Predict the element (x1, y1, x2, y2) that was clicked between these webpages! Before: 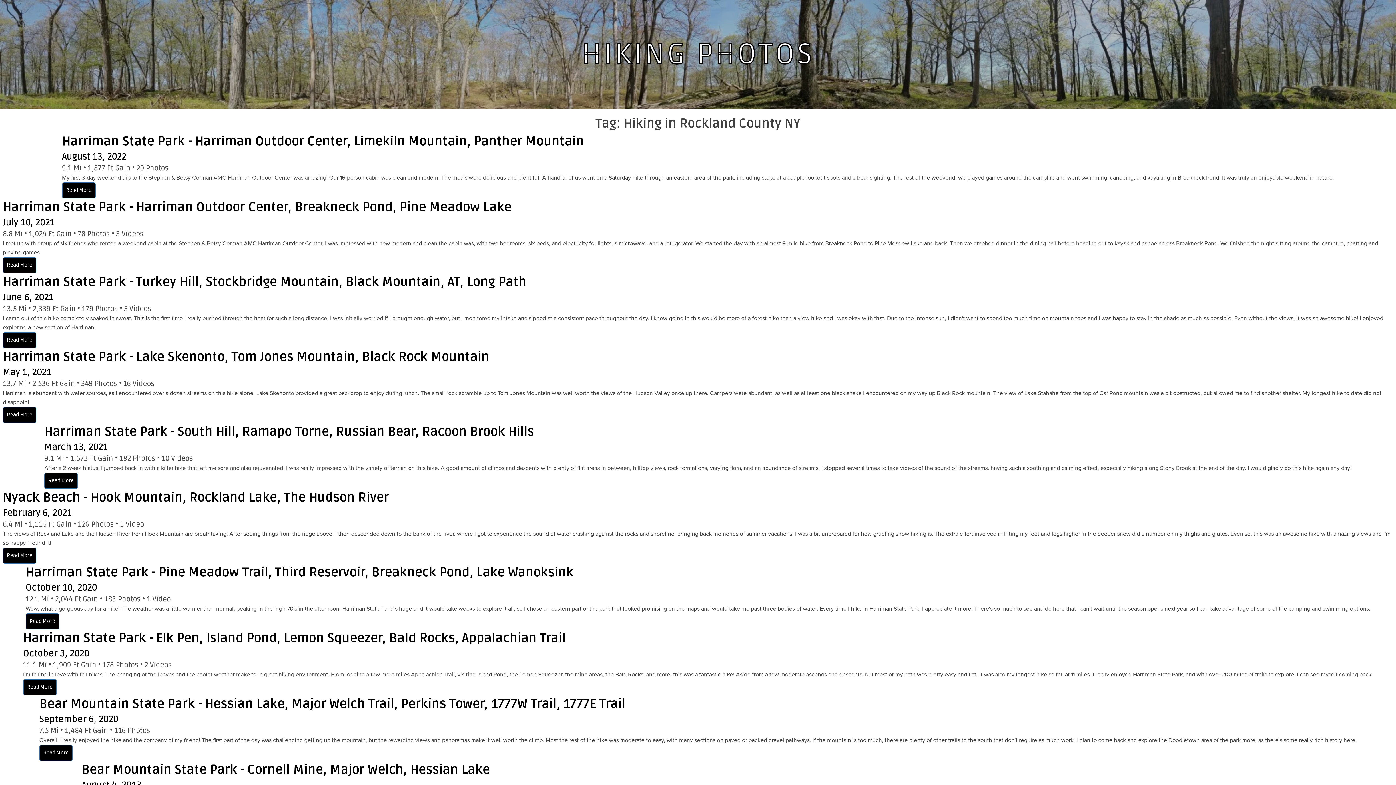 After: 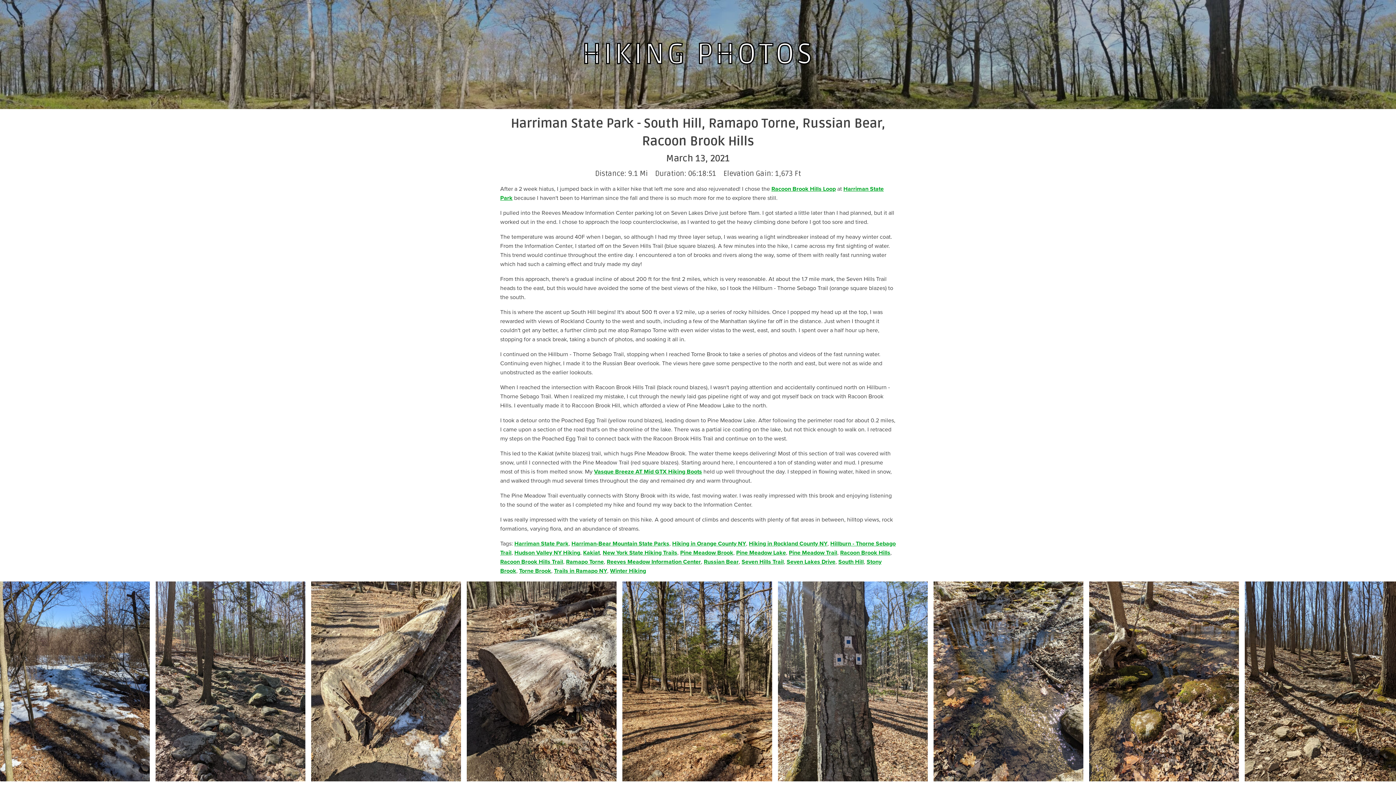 Action: bbox: (44, 441, 108, 453) label: March 13, 2021